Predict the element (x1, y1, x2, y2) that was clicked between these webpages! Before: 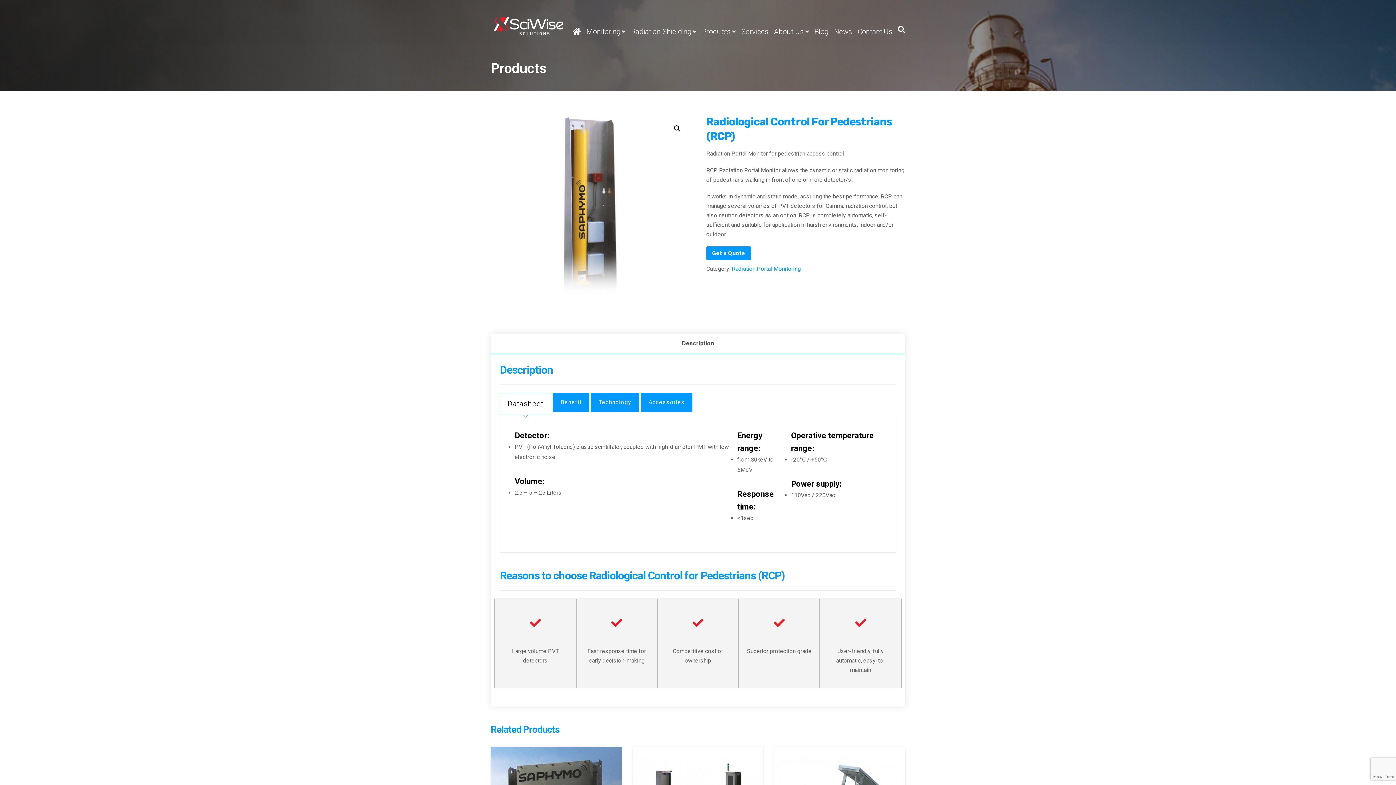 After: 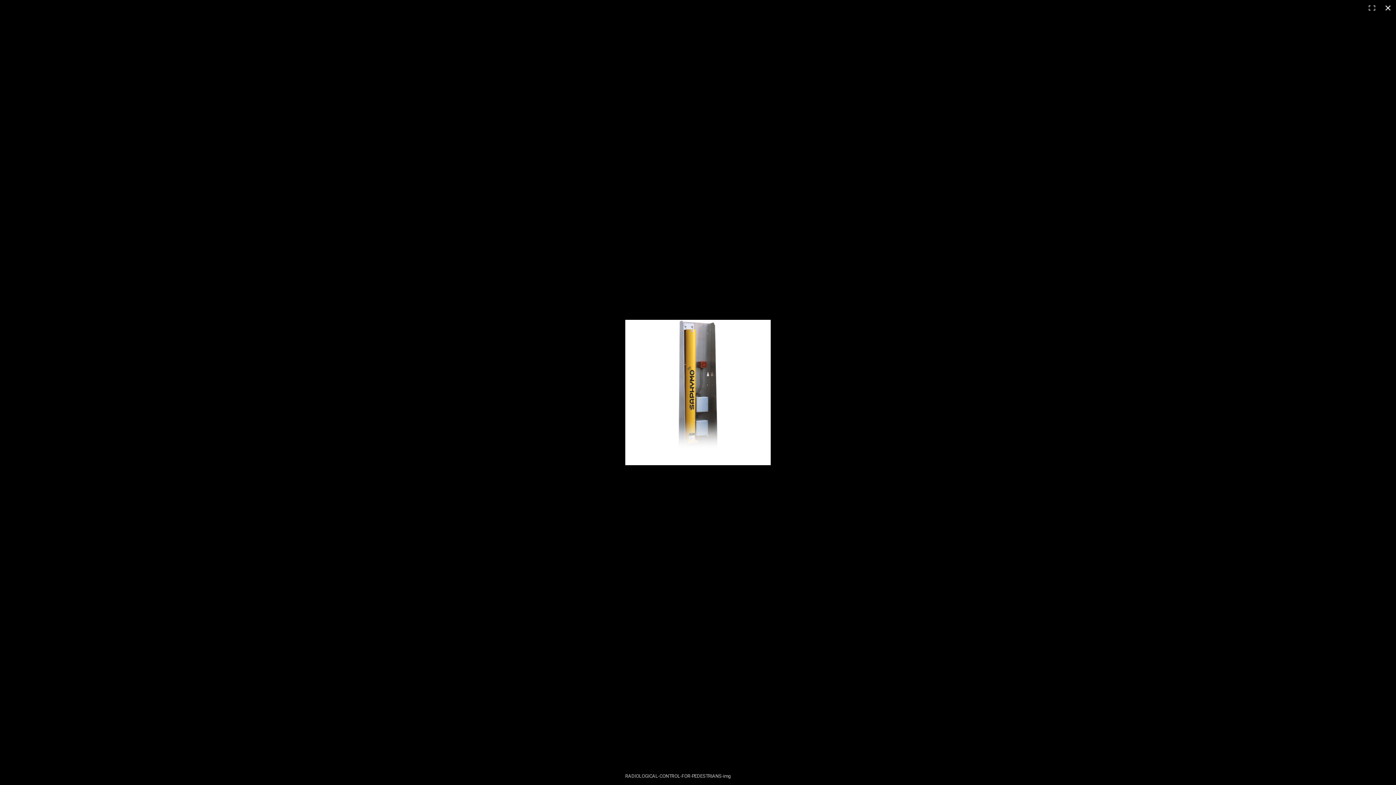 Action: bbox: (490, 116, 689, 315)